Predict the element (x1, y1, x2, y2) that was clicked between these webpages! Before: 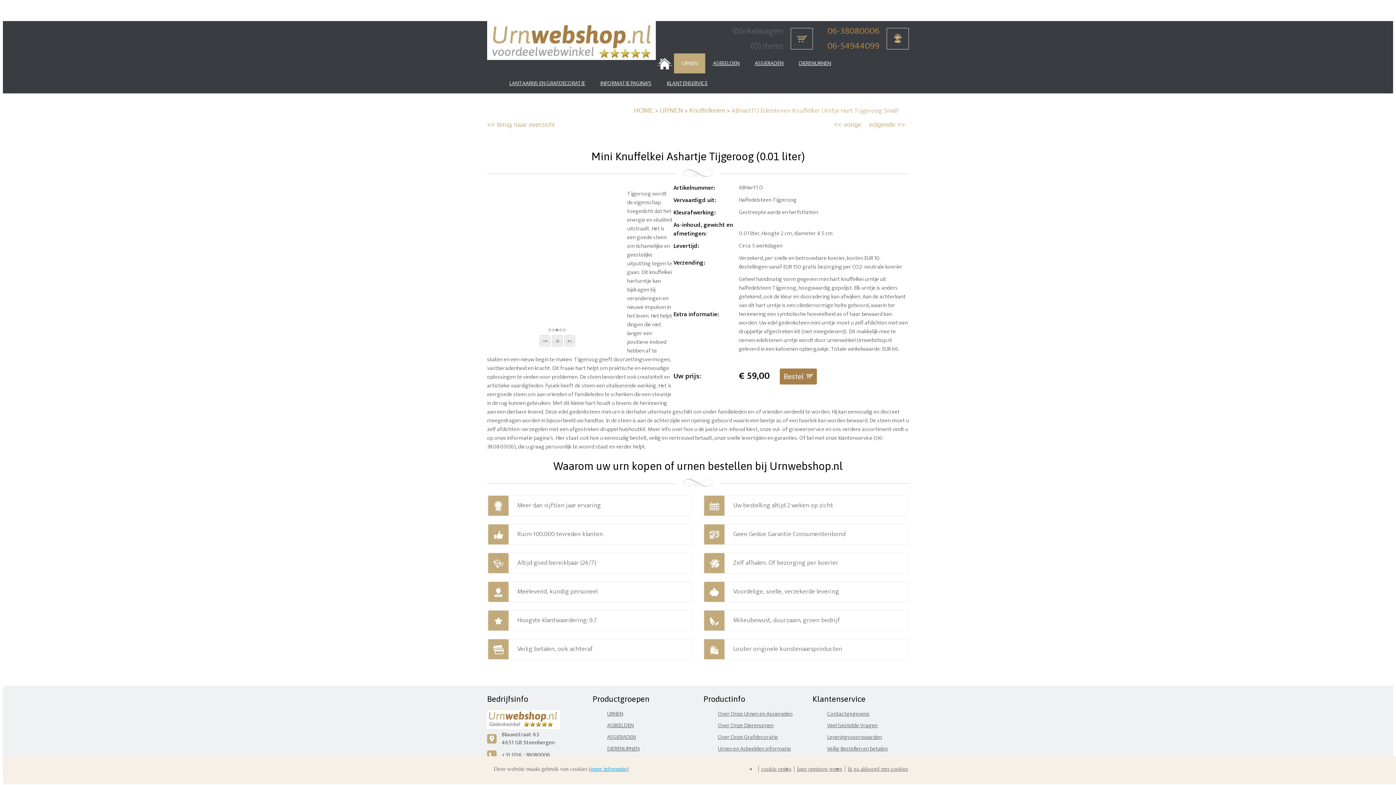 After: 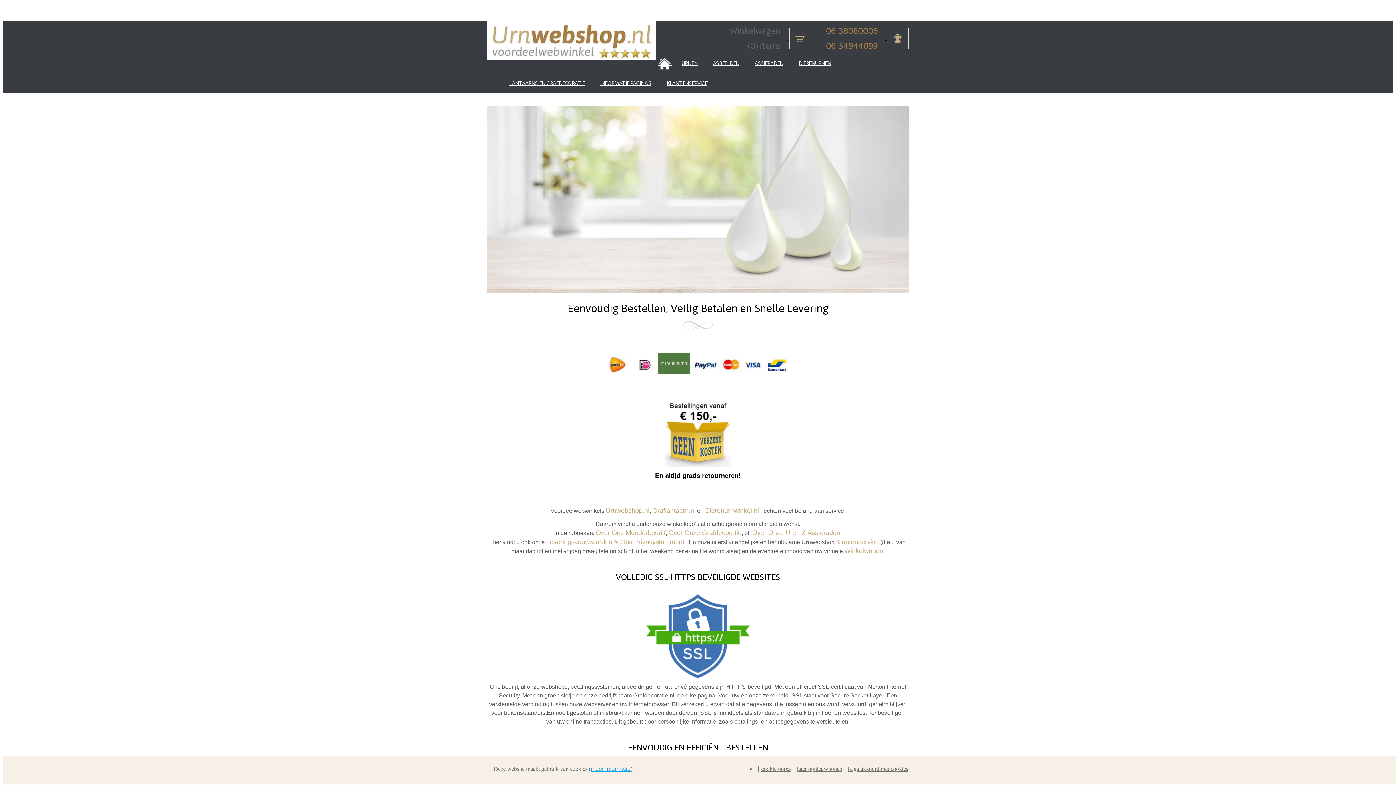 Action: bbox: (827, 744, 888, 754) label: Veilig Bestellen en betalen